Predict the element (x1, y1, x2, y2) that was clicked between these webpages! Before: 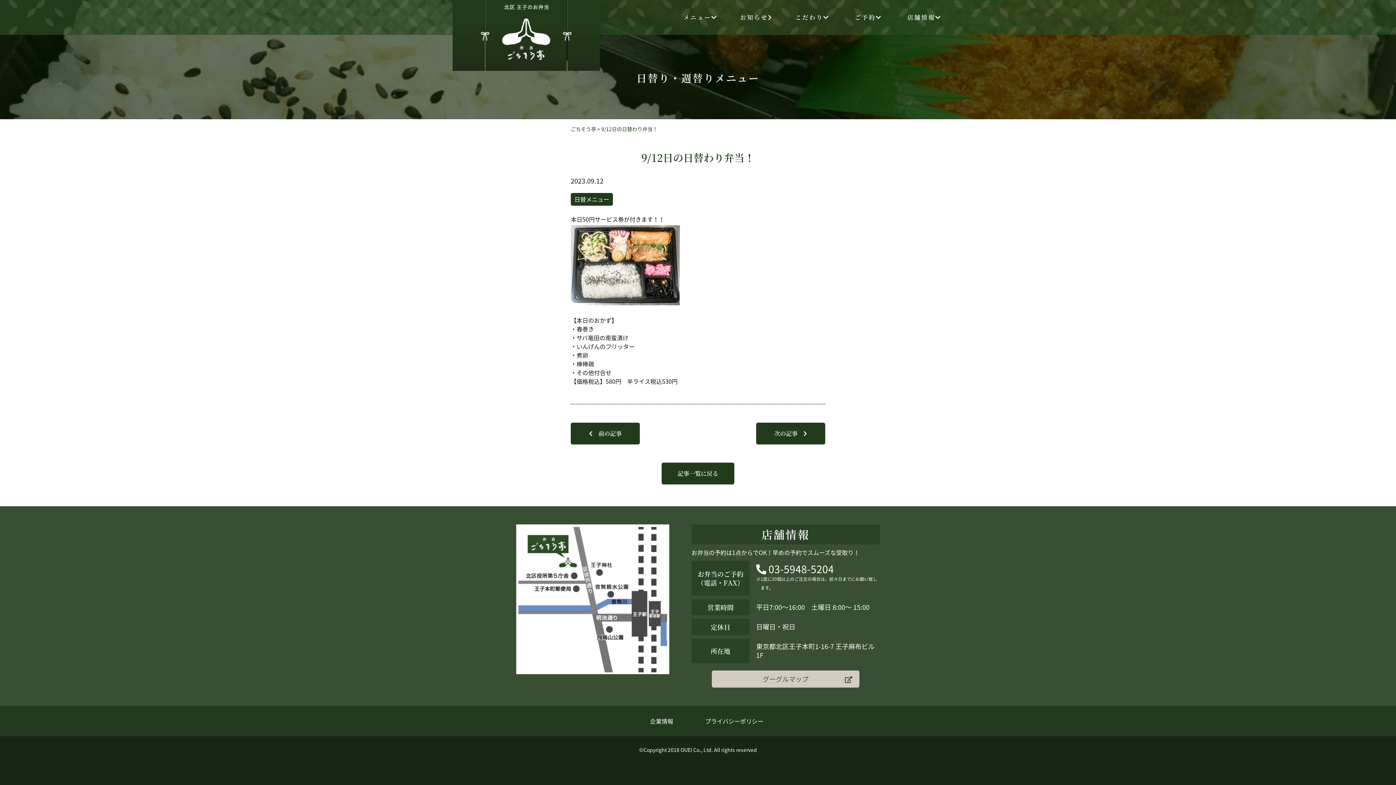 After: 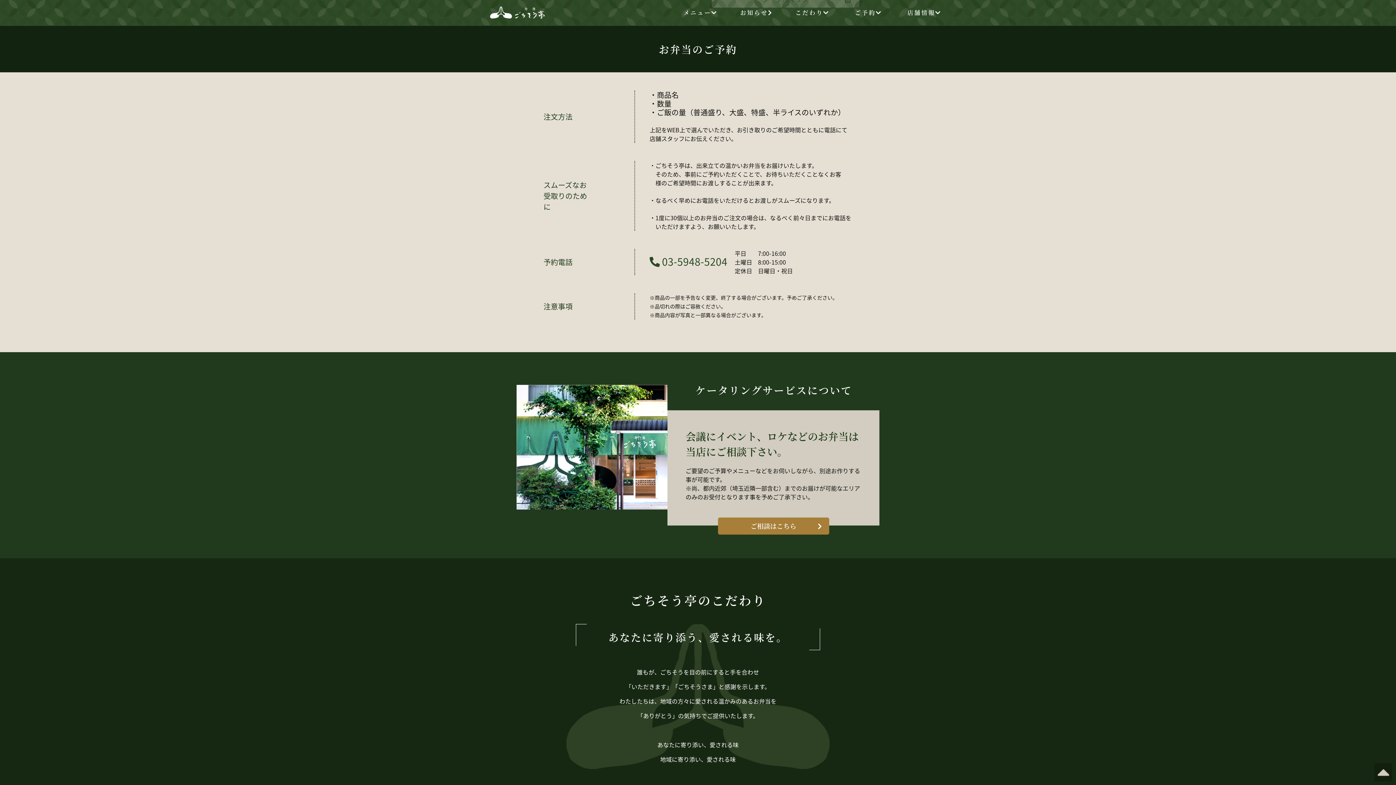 Action: bbox: (840, 0, 896, 34) label: ご予約